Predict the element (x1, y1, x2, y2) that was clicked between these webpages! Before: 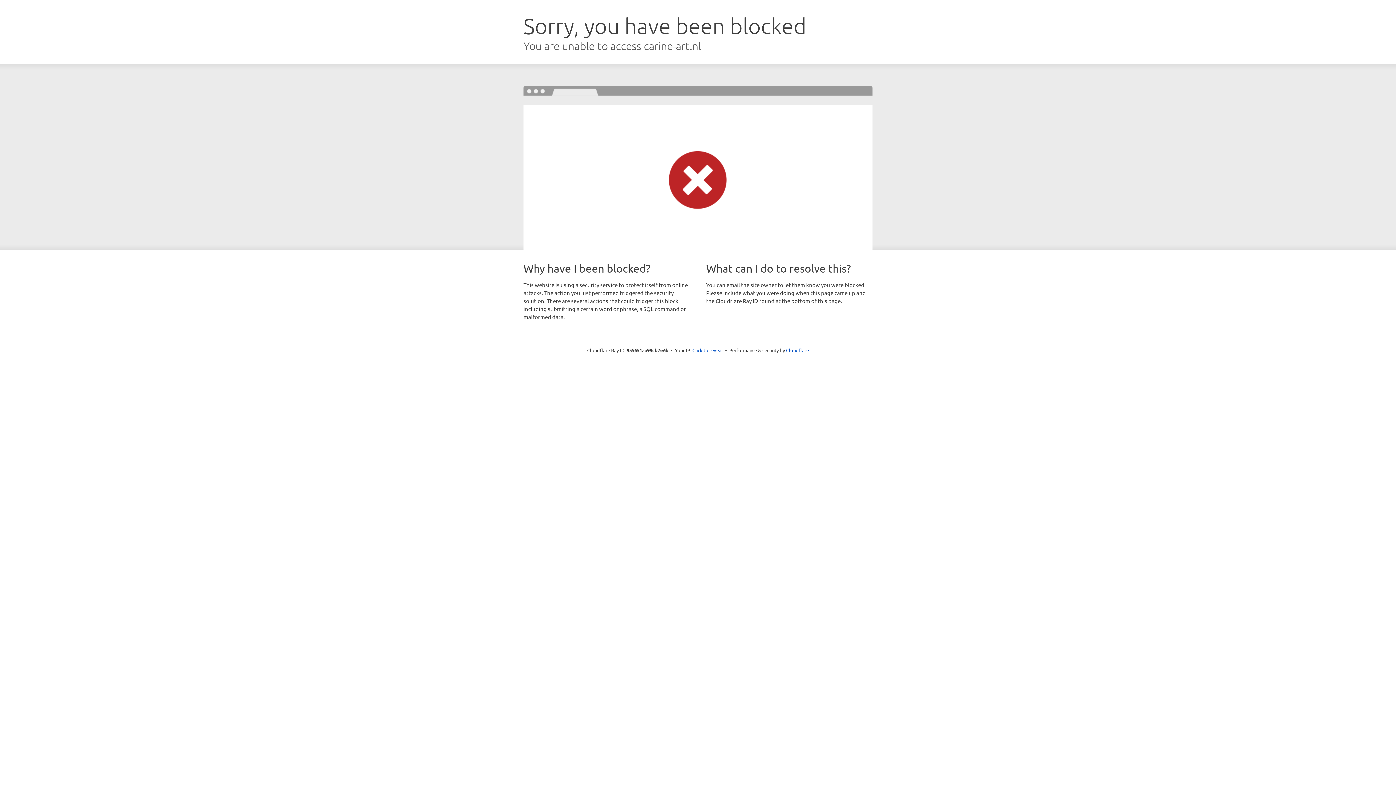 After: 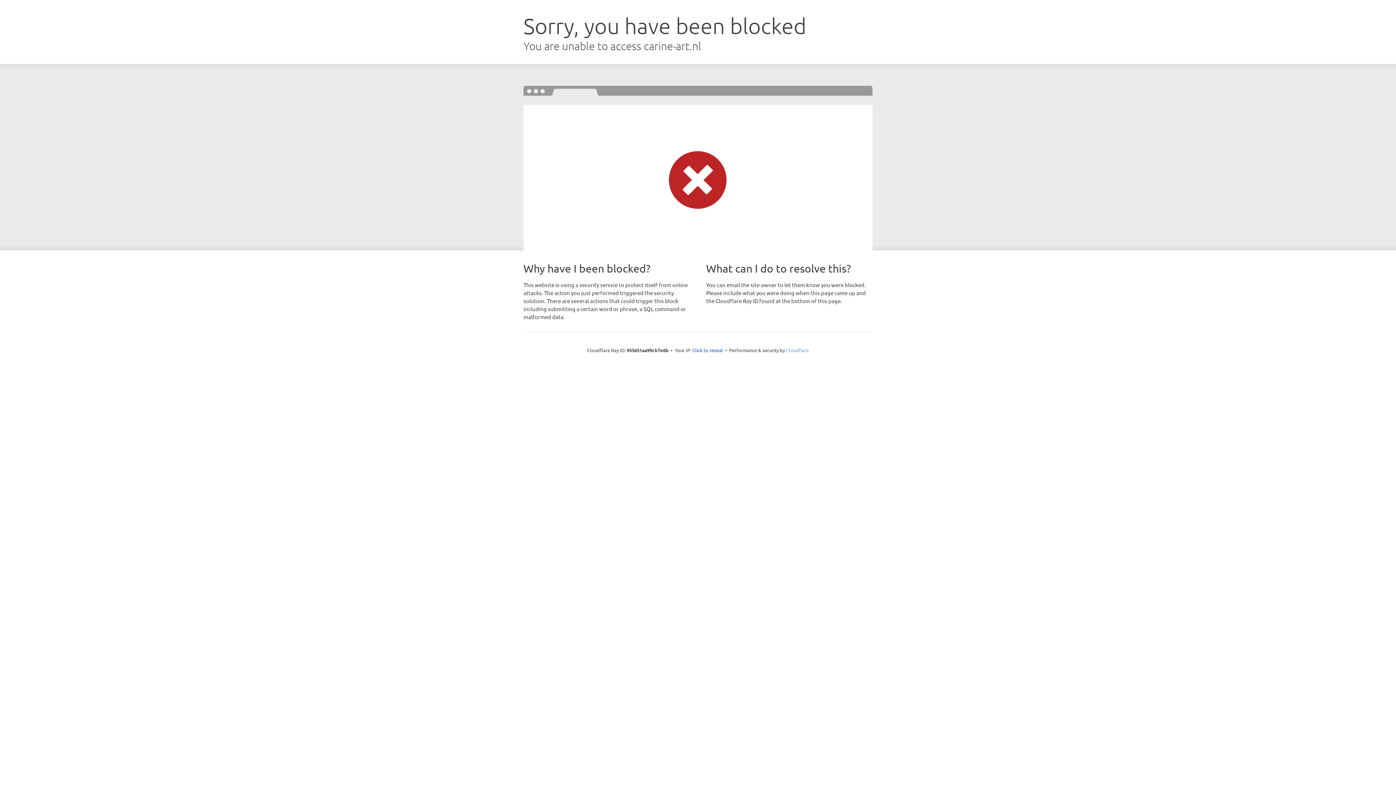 Action: bbox: (786, 347, 809, 353) label: Cloudflare